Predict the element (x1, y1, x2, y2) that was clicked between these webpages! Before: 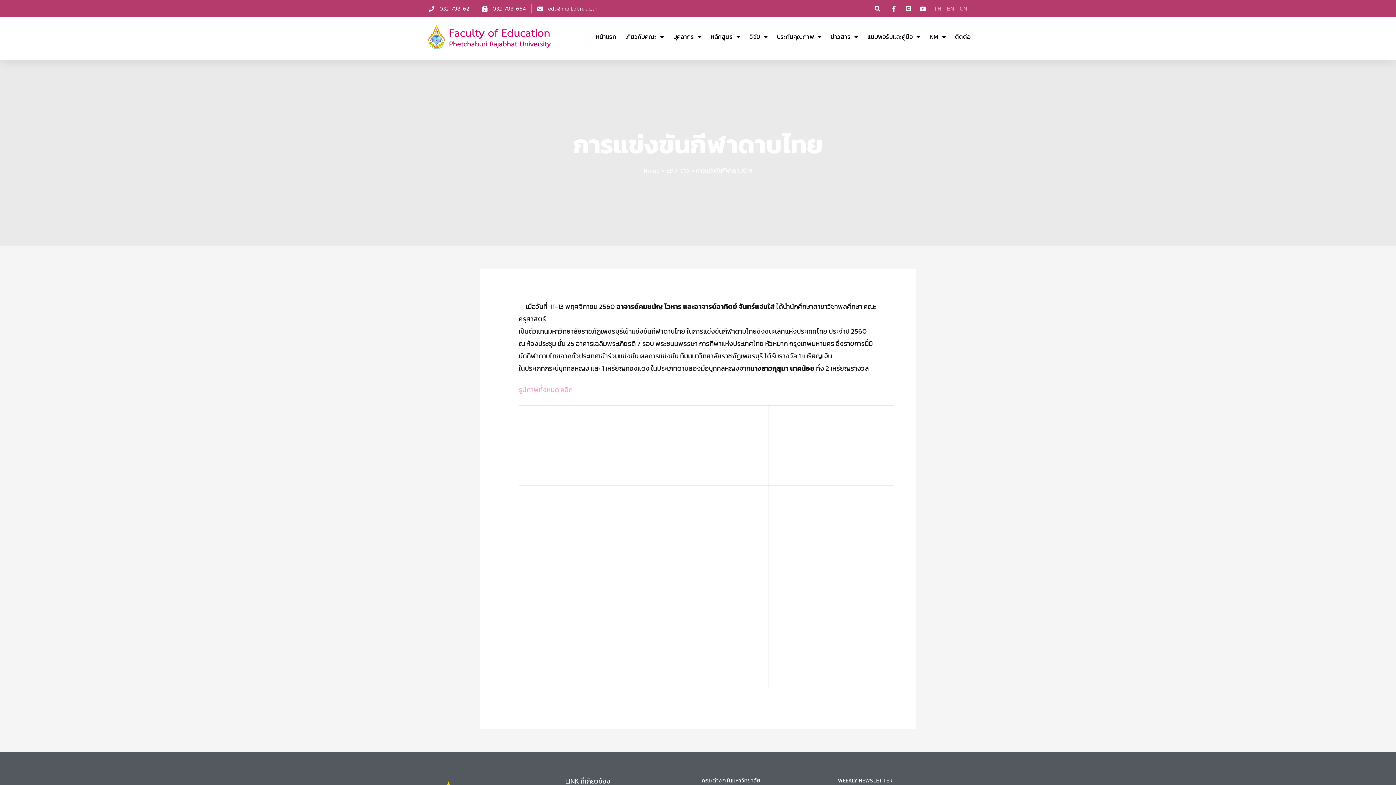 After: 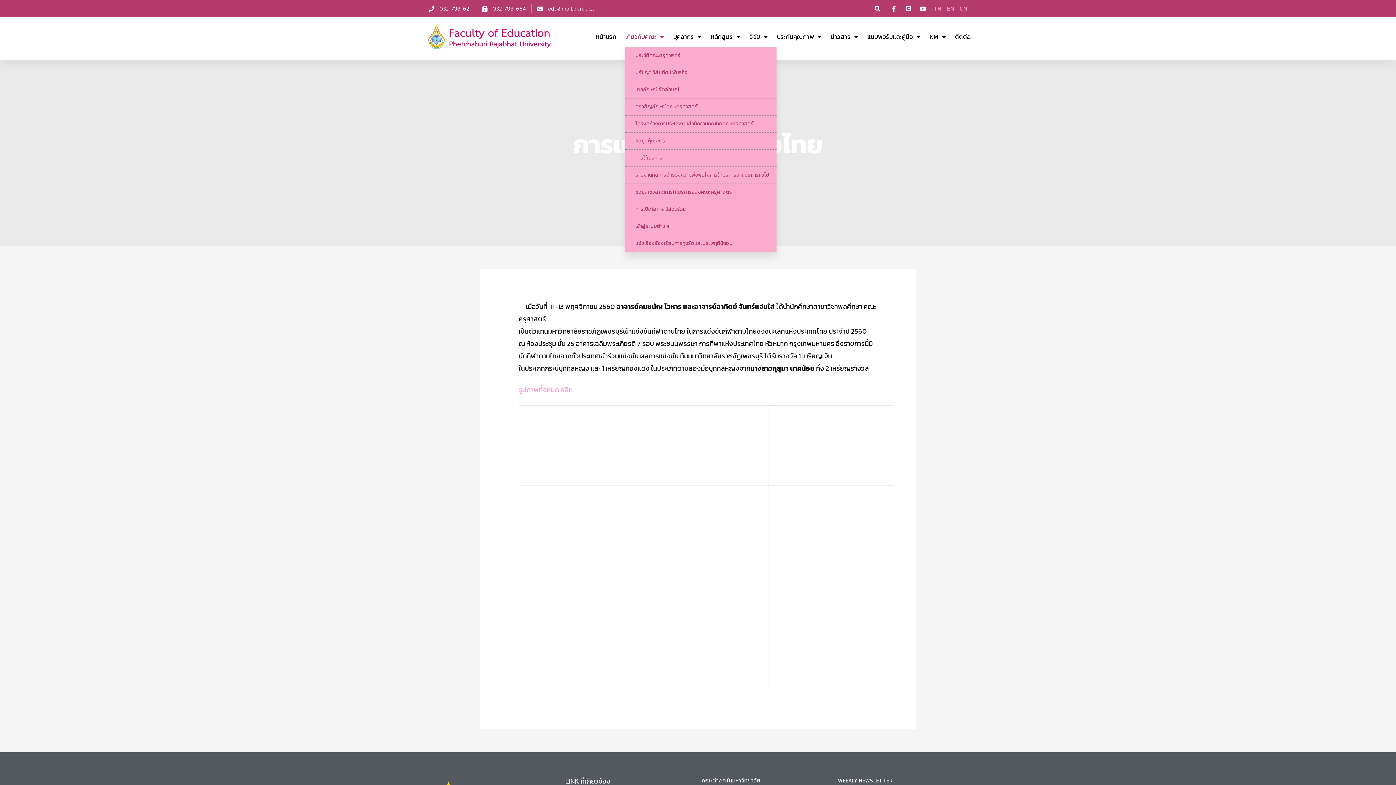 Action: bbox: (625, 32, 664, 41) label: เกี่ยวกับคณะ